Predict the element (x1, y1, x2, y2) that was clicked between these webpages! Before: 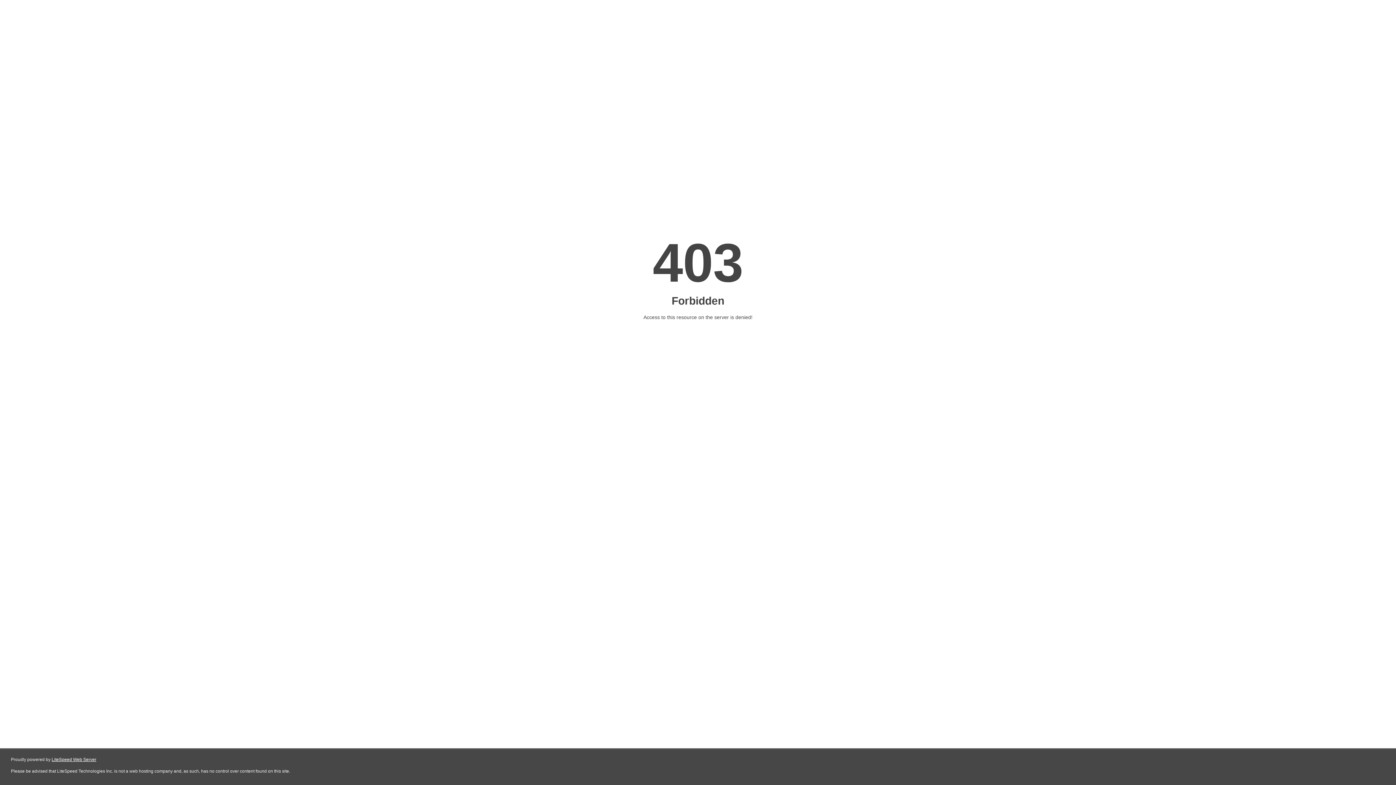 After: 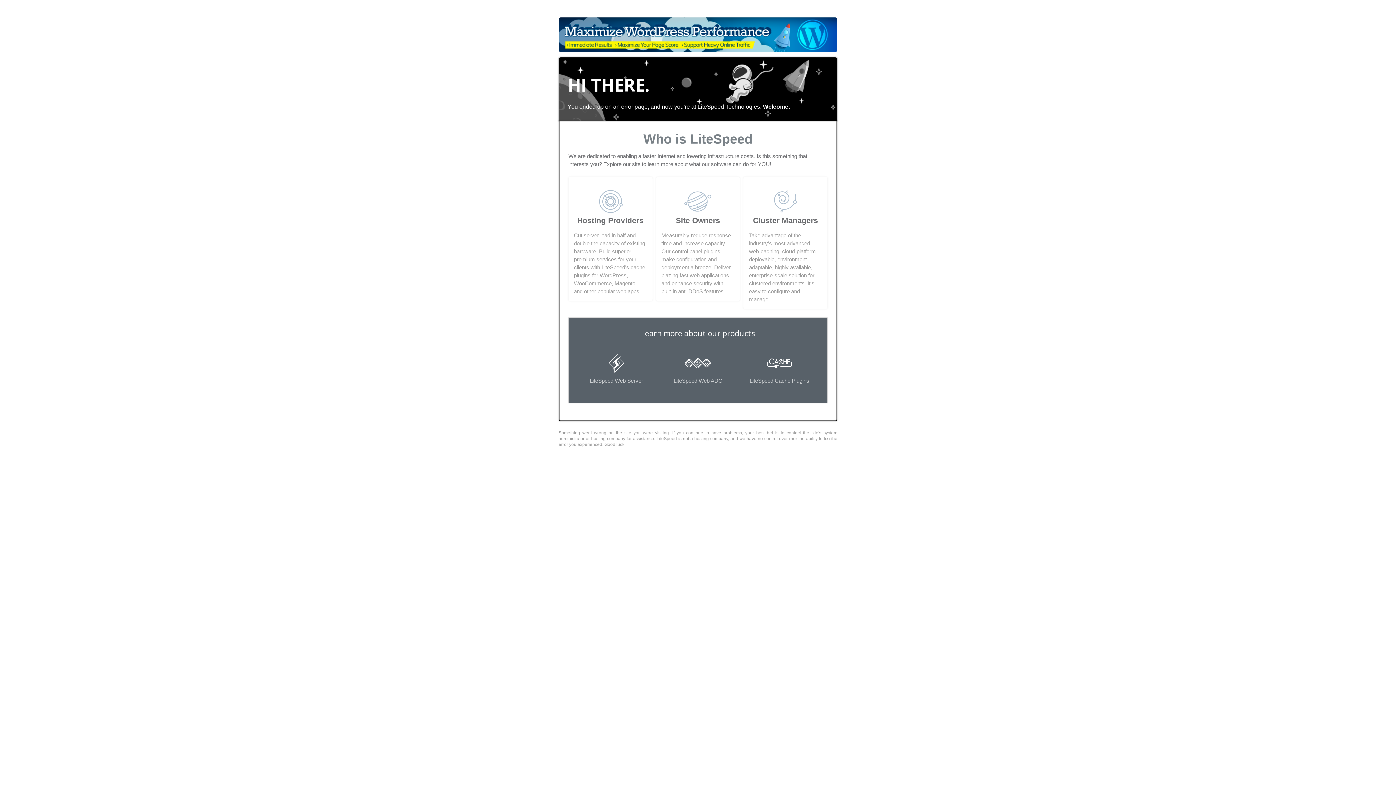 Action: label: LiteSpeed Web Server bbox: (51, 757, 96, 762)